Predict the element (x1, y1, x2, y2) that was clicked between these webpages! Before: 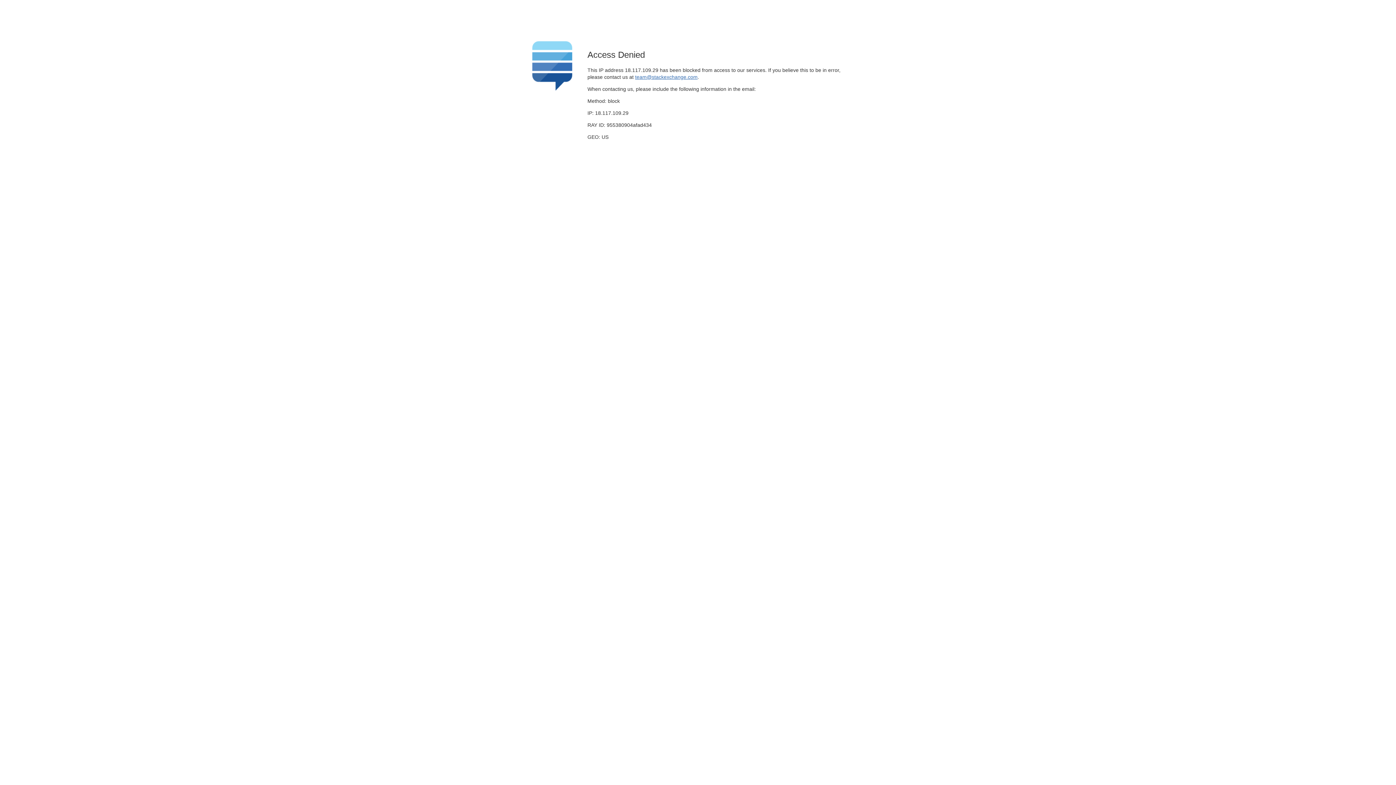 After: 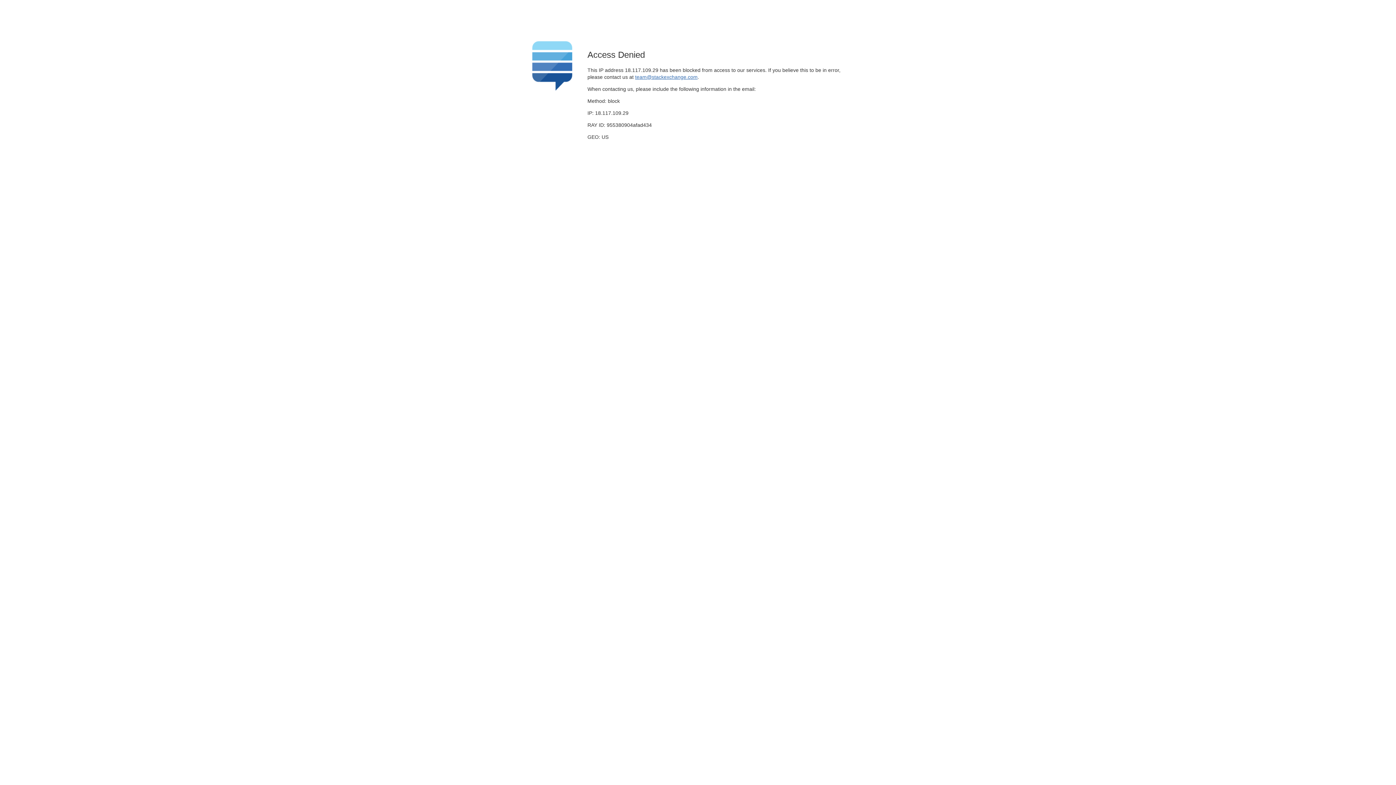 Action: label: team@stackexchange.com bbox: (635, 74, 697, 79)